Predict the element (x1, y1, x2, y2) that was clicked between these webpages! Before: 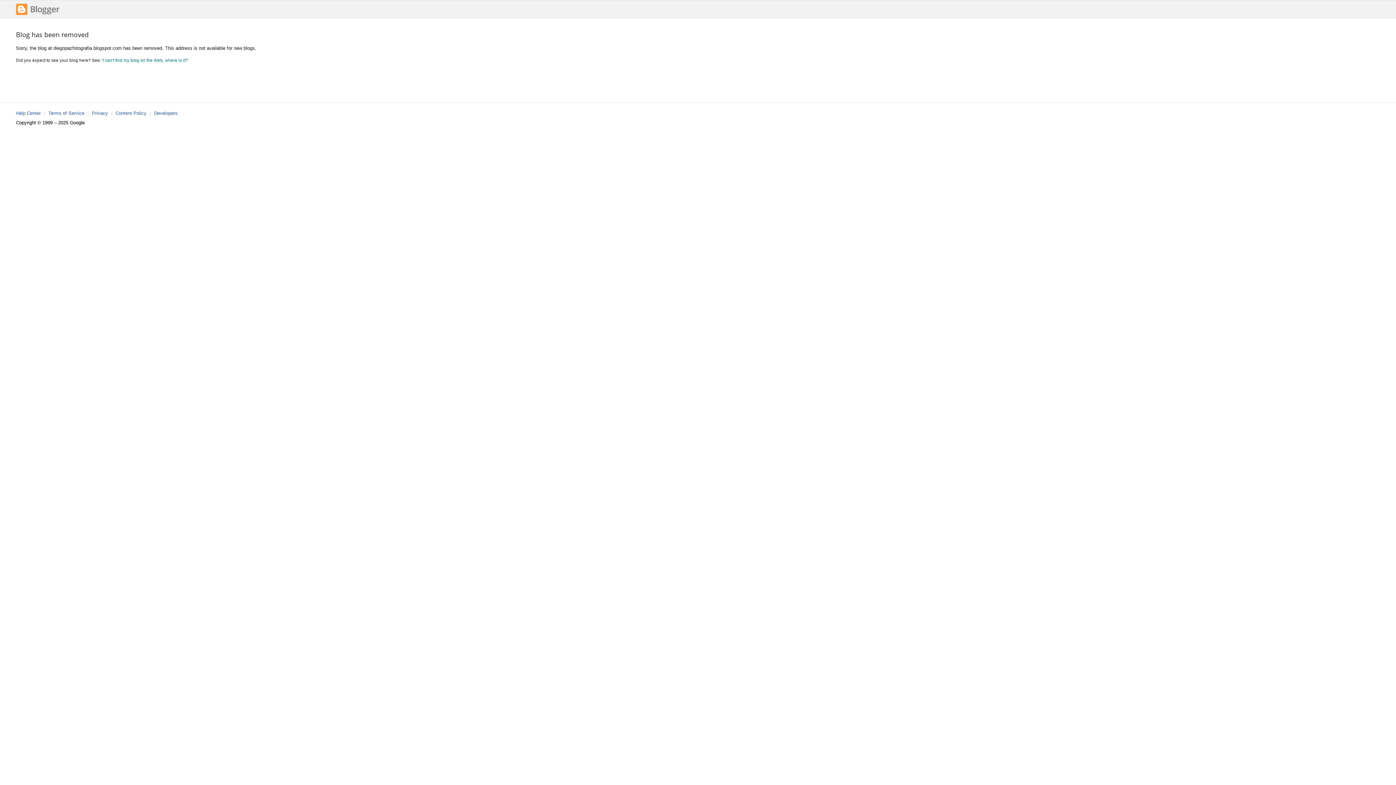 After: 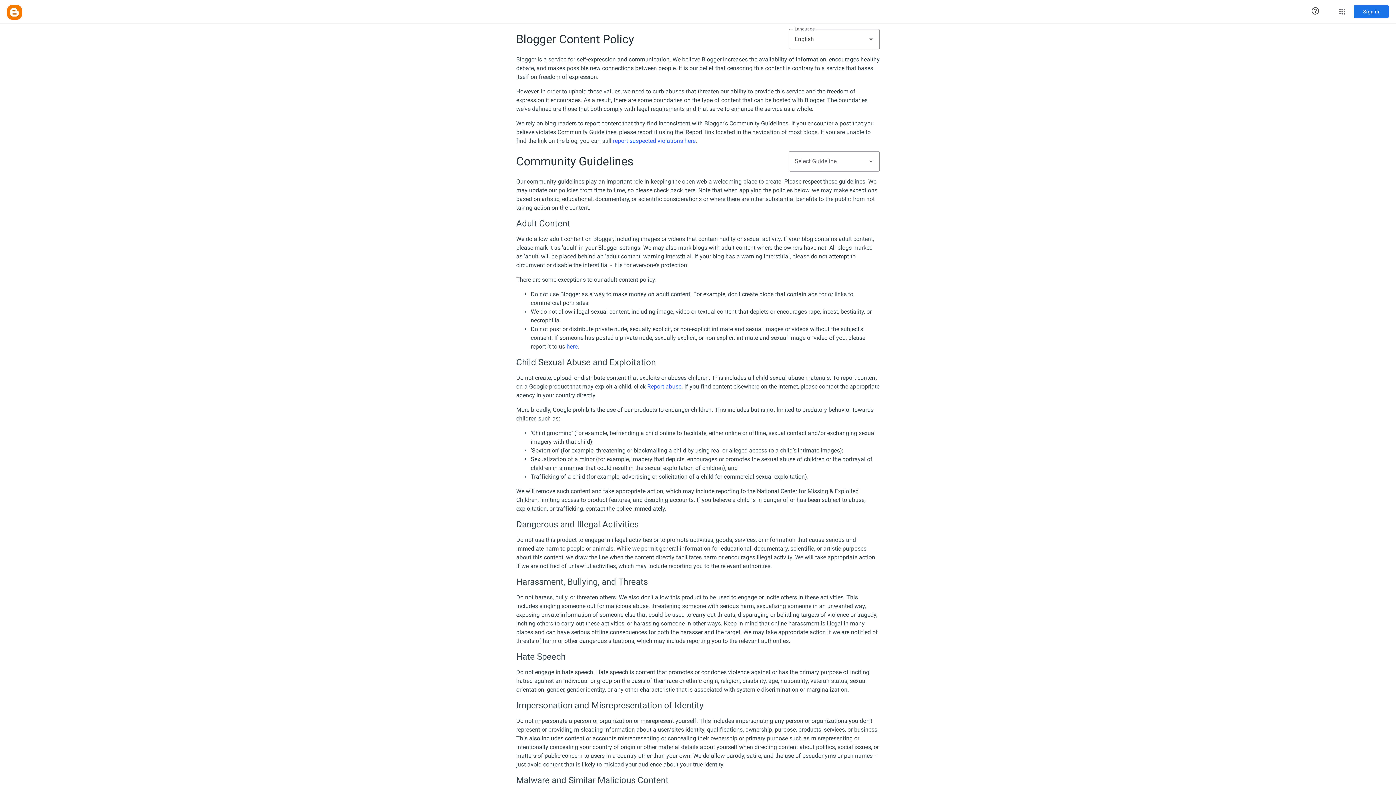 Action: bbox: (115, 110, 146, 116) label: Content Policy